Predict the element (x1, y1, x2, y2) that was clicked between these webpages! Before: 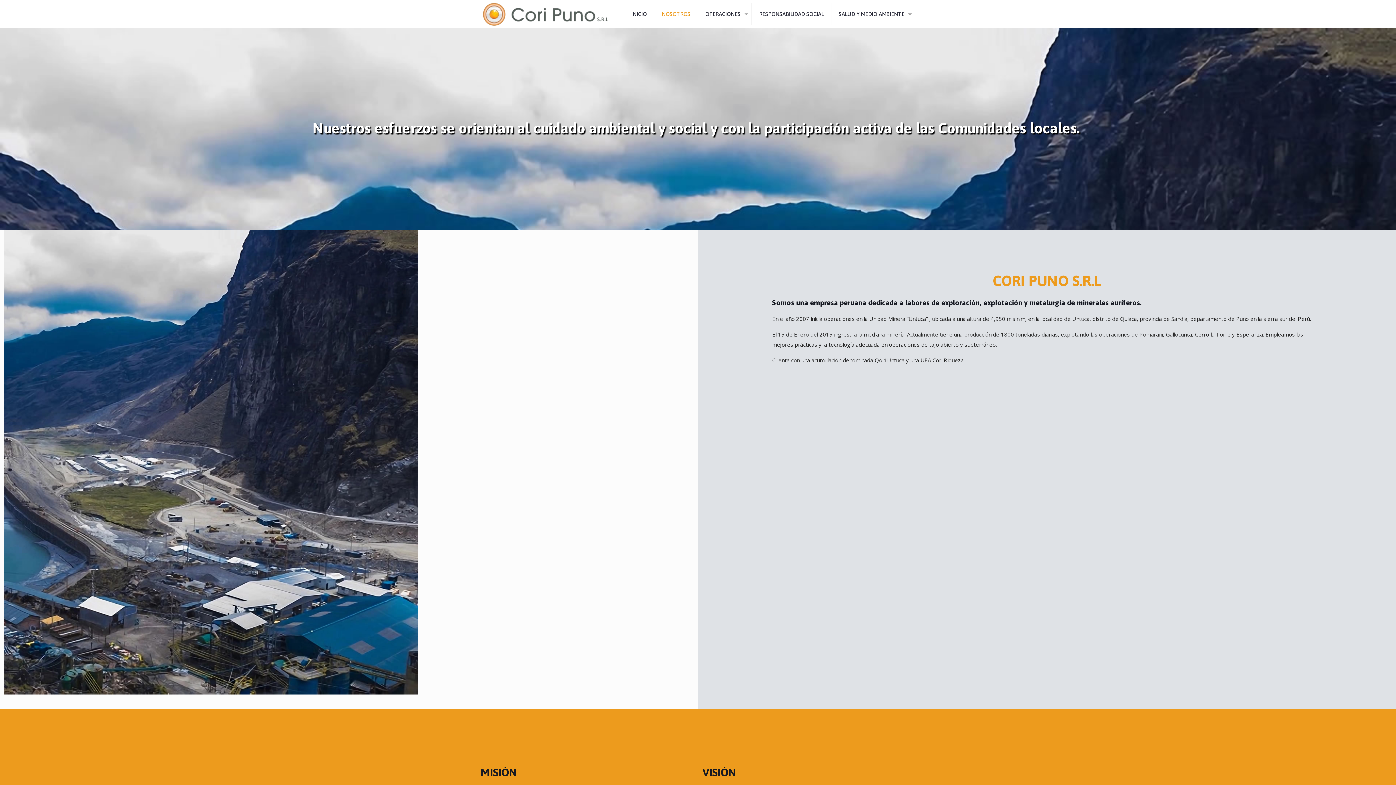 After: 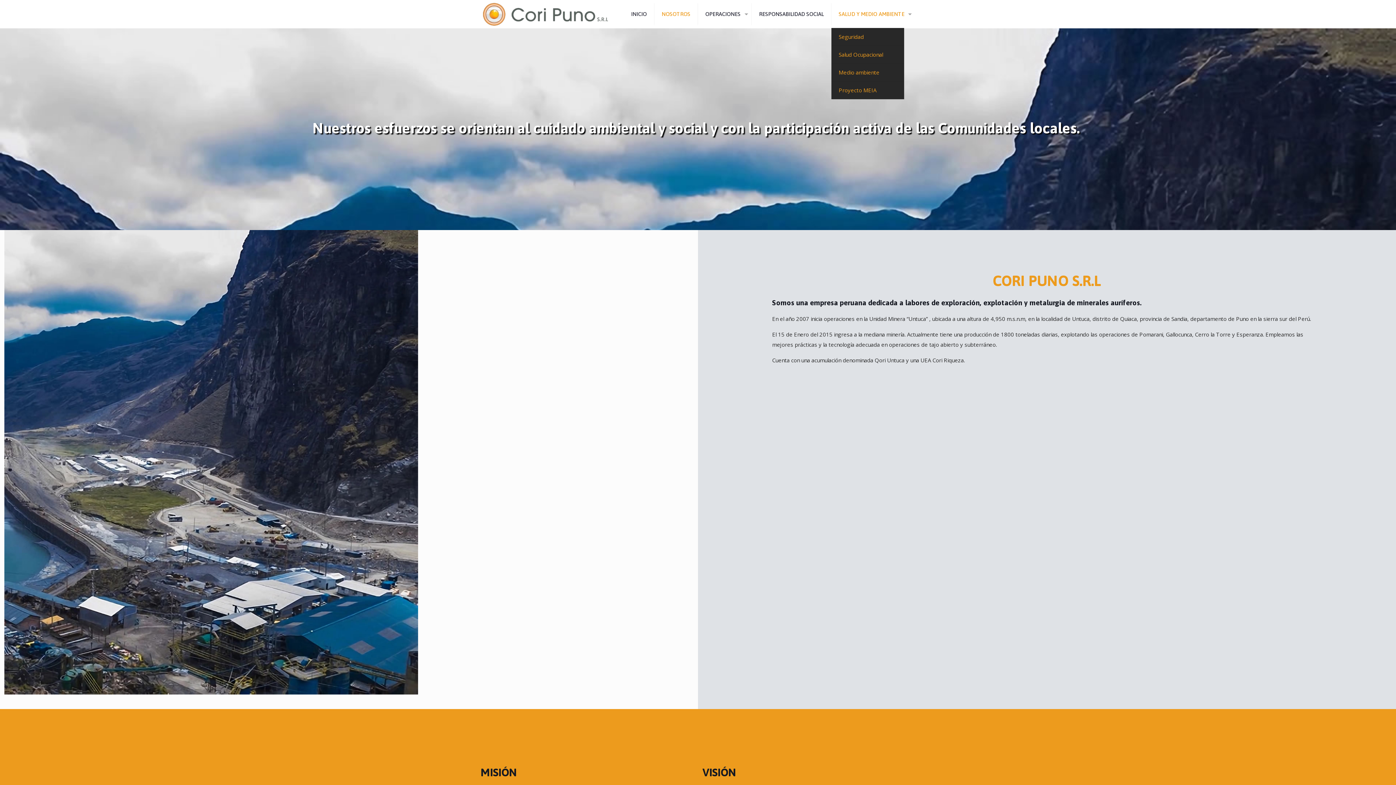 Action: label: SALUD Y MEDIO AMBIENTE bbox: (831, 0, 915, 28)